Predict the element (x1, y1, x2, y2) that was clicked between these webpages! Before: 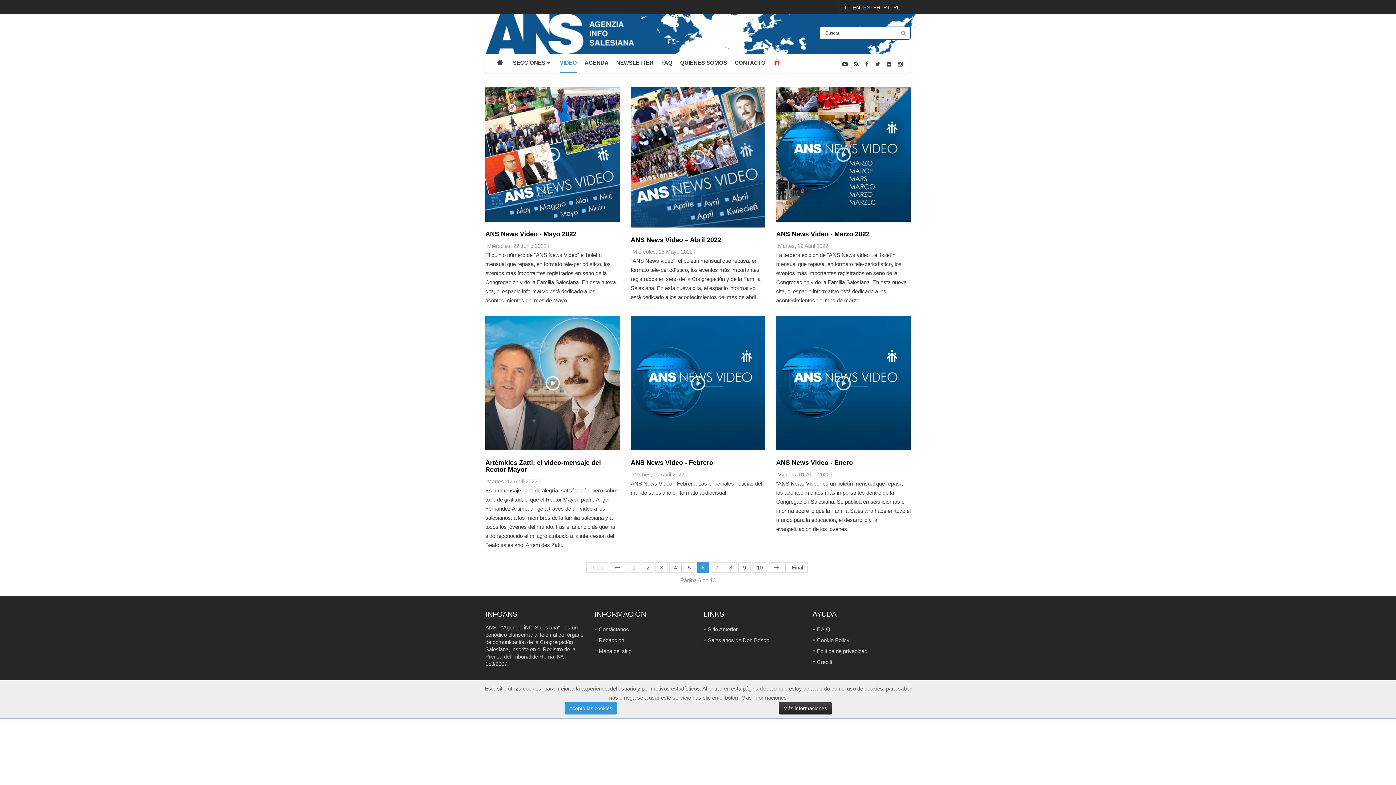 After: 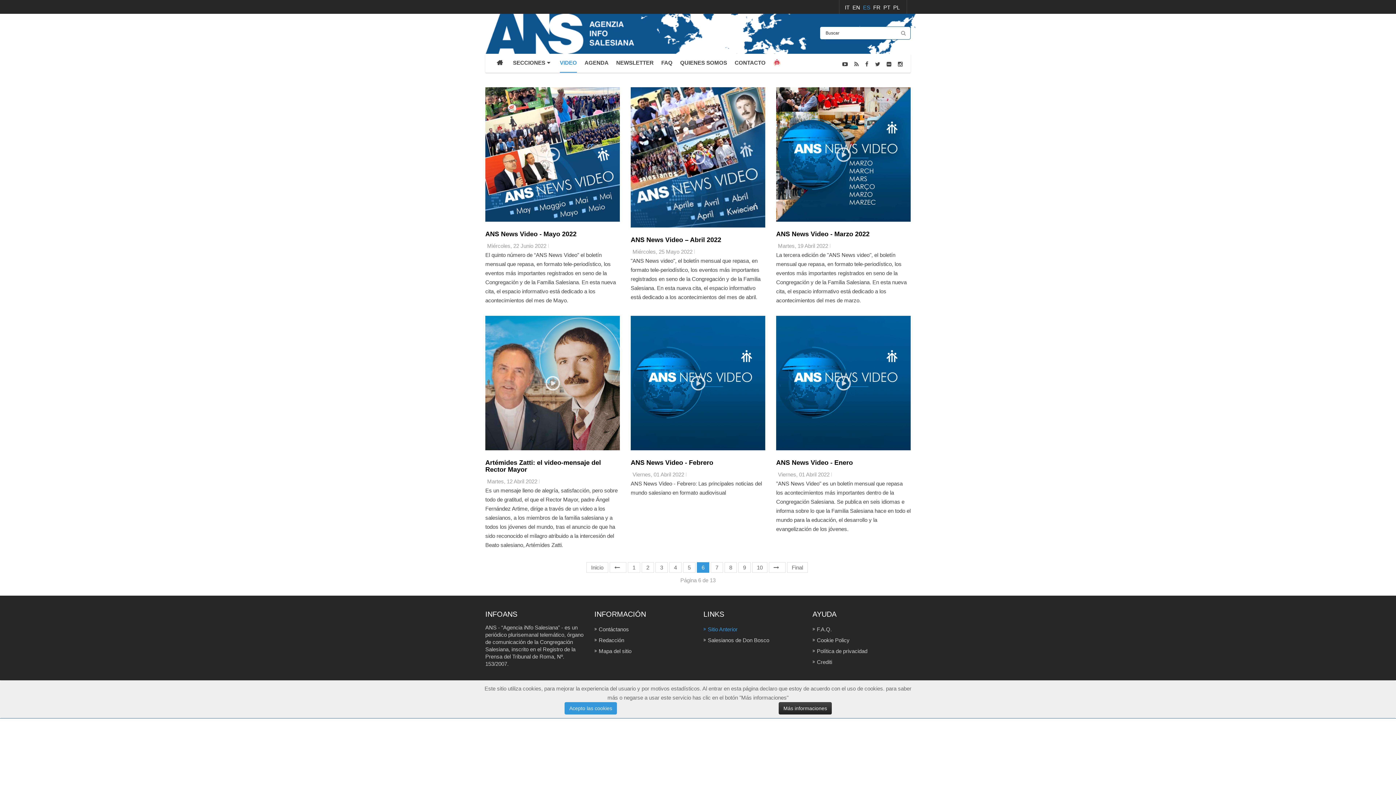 Action: bbox: (708, 626, 737, 632) label: Sitio Anterior